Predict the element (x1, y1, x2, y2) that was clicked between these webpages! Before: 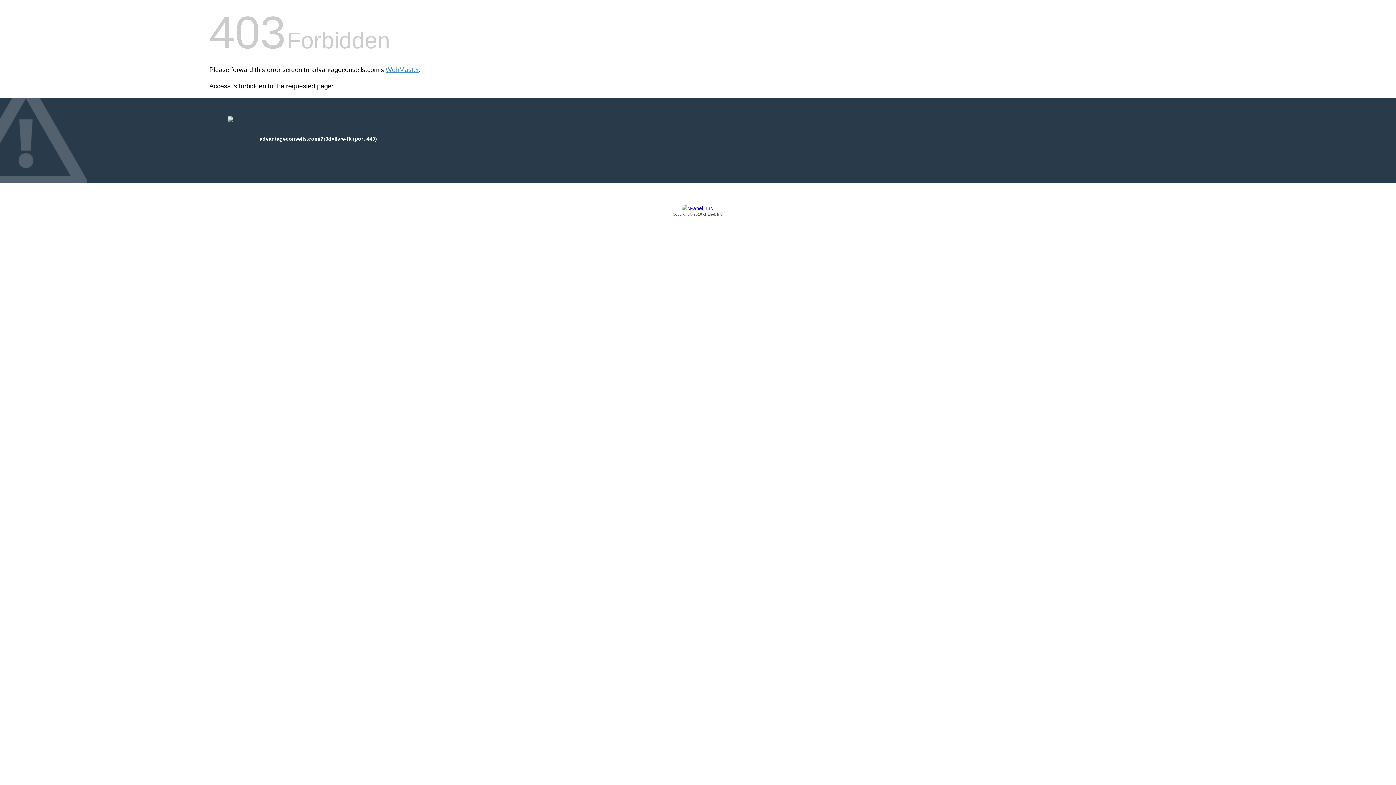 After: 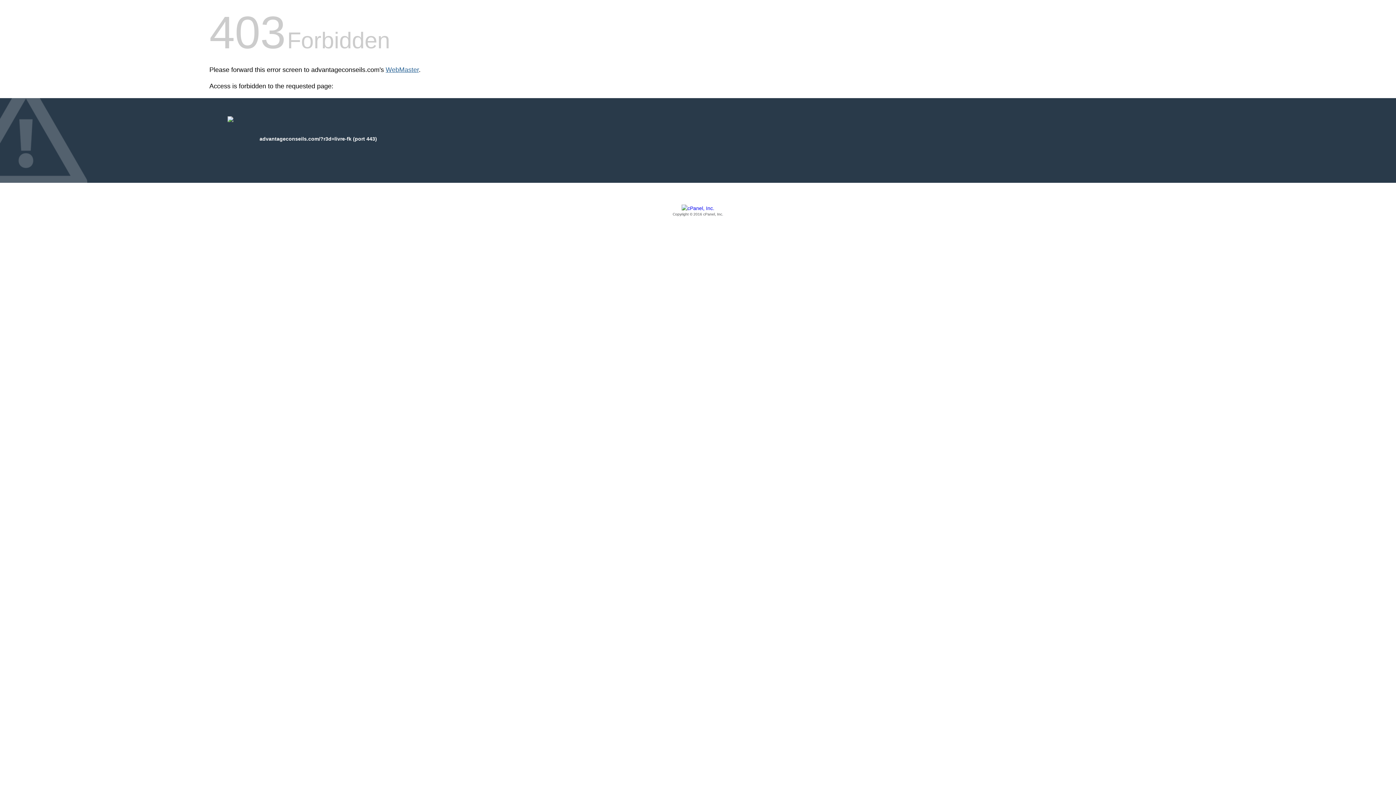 Action: bbox: (385, 66, 418, 73) label: WebMaster